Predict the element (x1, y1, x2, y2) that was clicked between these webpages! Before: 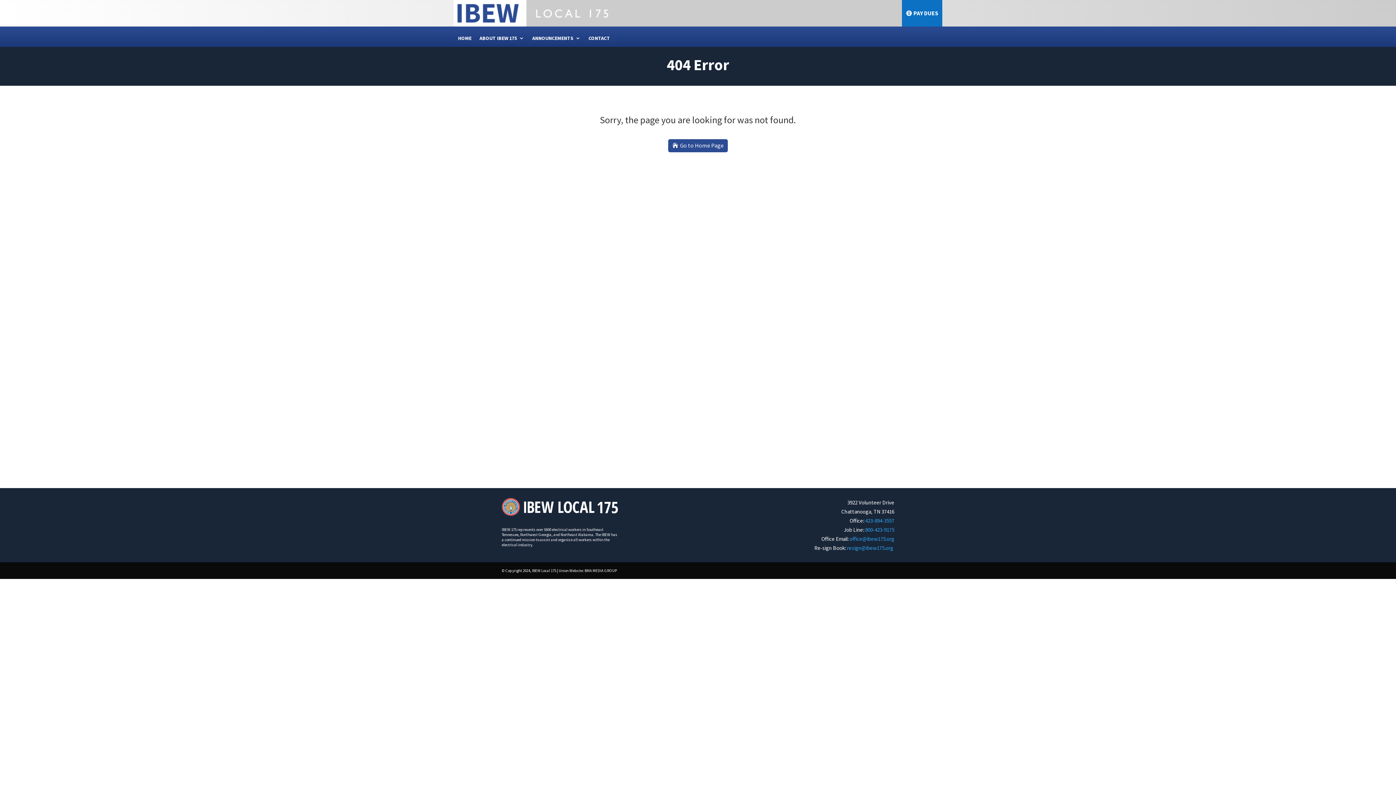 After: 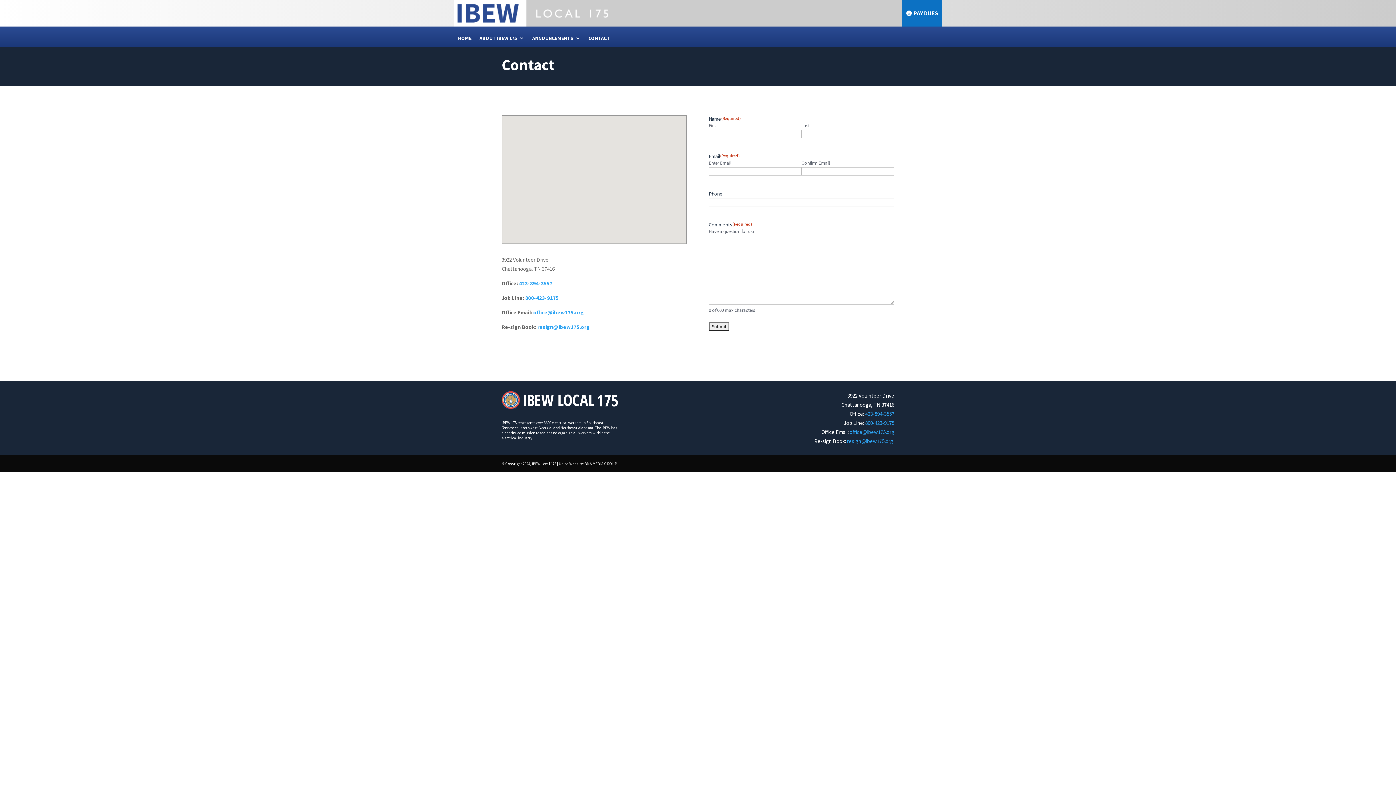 Action: label: CONTACT bbox: (588, 29, 610, 46)